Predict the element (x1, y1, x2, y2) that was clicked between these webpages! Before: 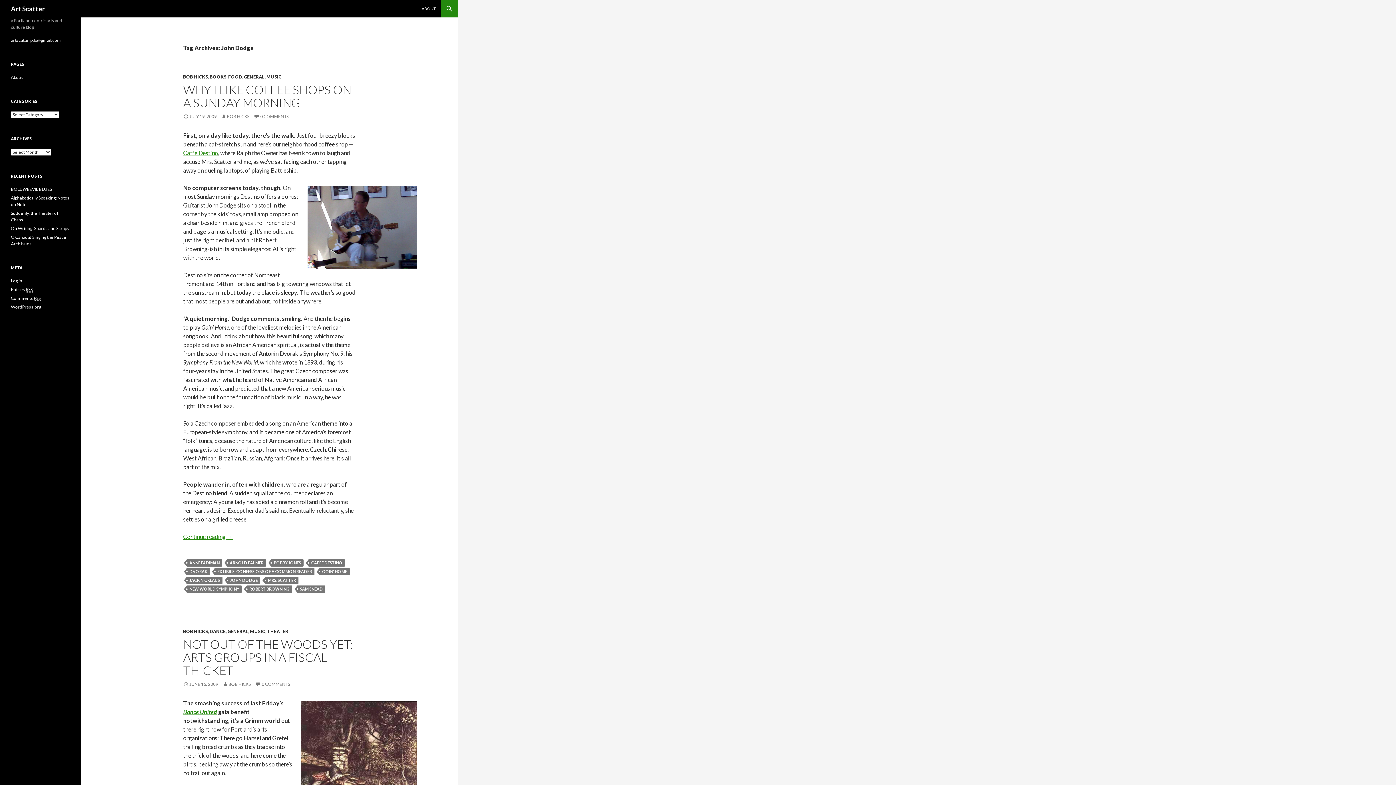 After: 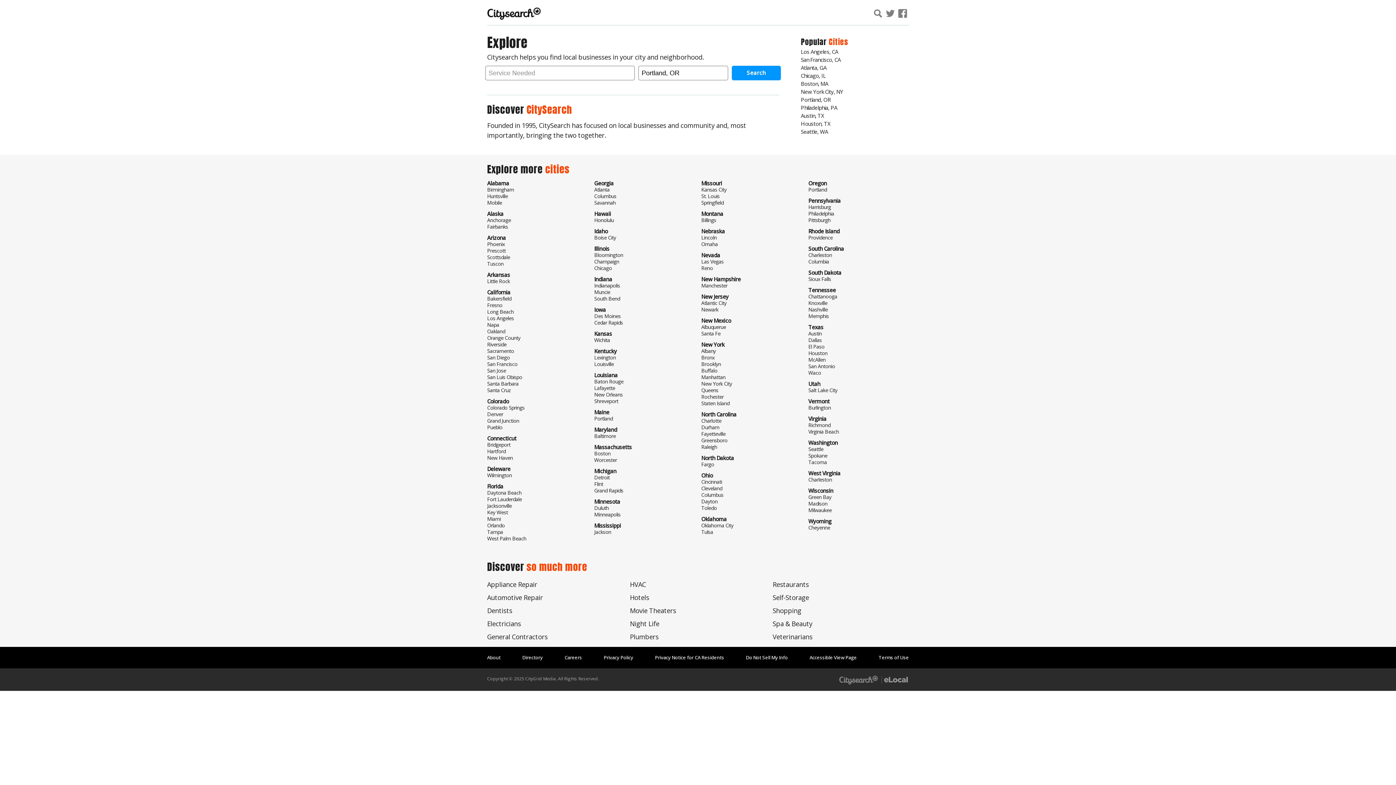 Action: label: Caffe Destino bbox: (183, 149, 218, 156)